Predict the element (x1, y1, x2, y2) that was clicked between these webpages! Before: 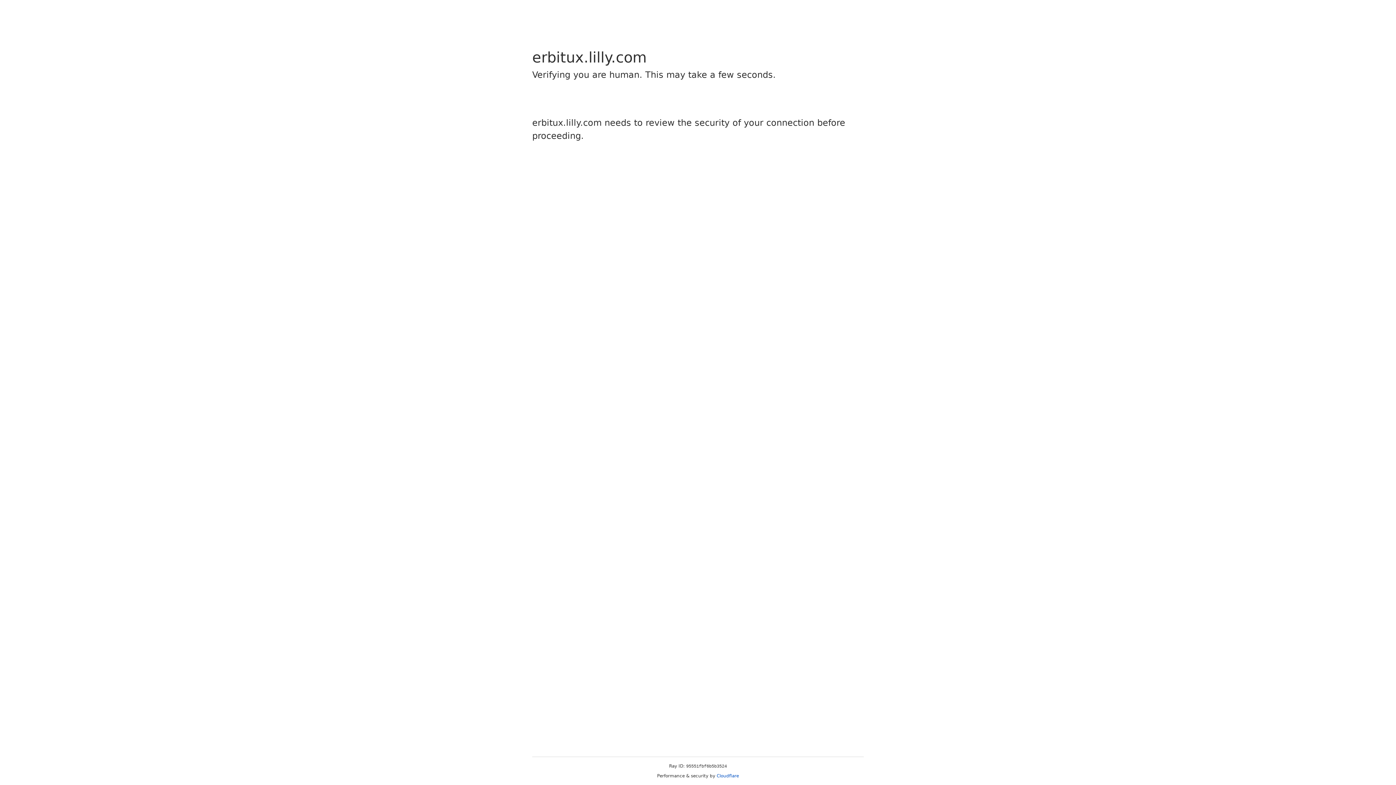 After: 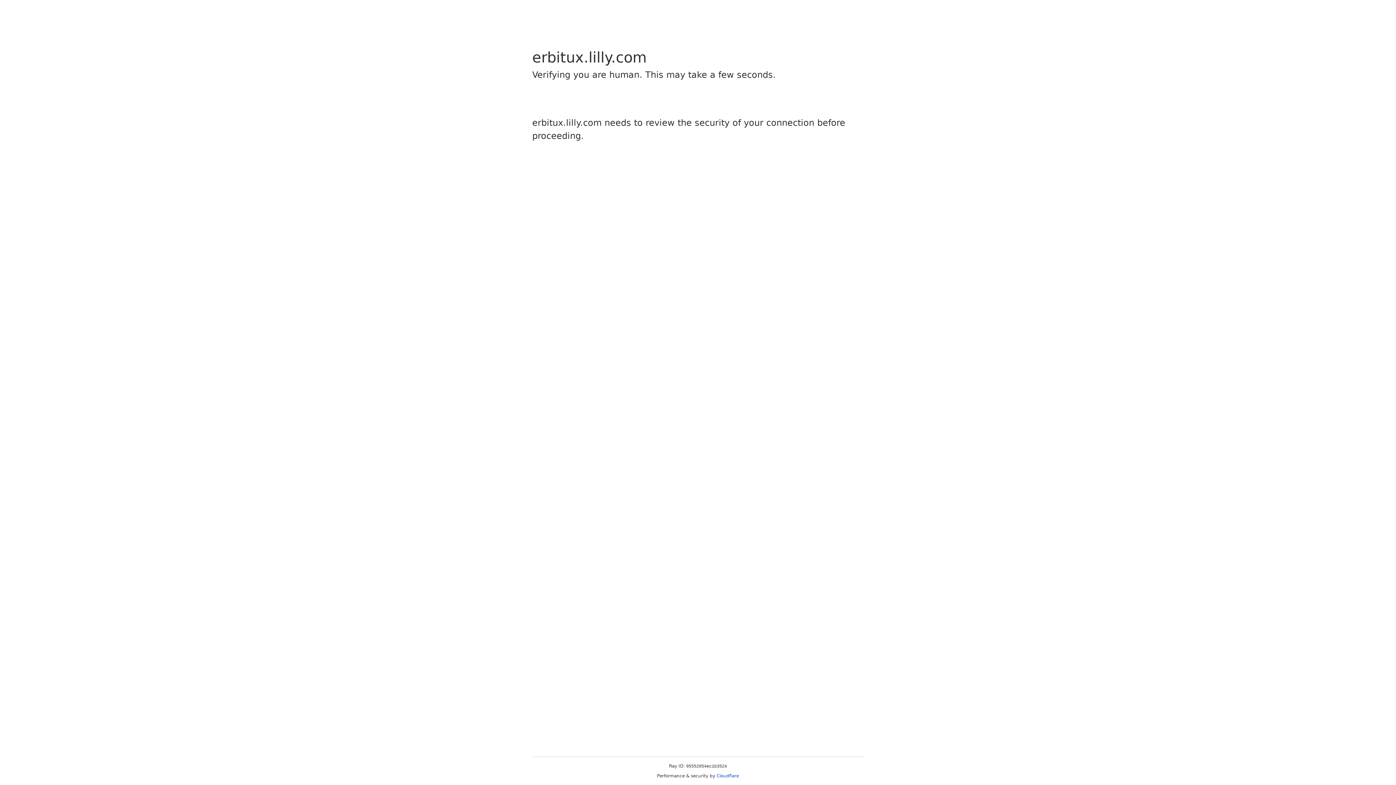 Action: bbox: (716, 773, 739, 778) label: Cloudflare